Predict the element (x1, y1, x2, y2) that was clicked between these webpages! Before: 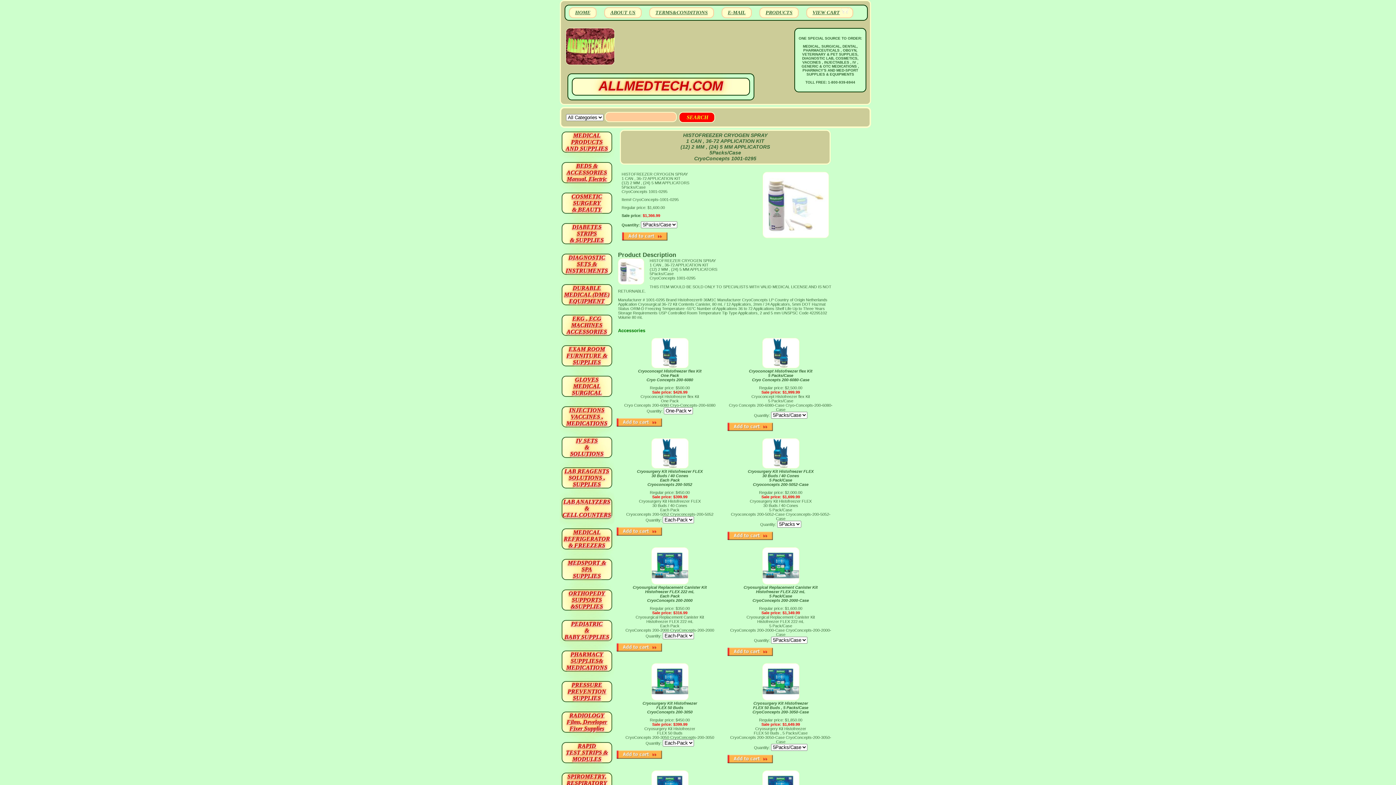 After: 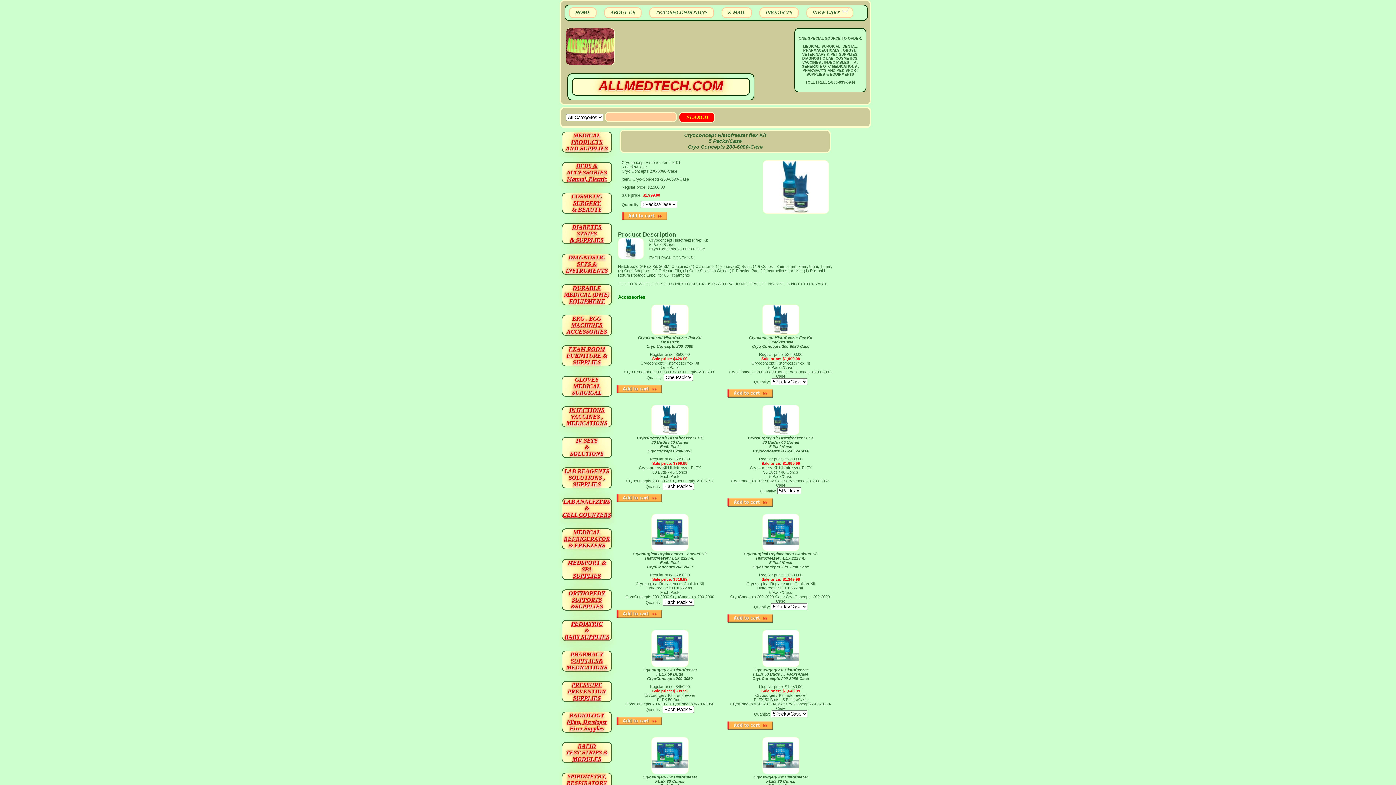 Action: label: Cryoconcept Histofreezer flex Kit
5 Packs/Case
Cryo Concepts 200-6080-Case bbox: (749, 369, 812, 382)